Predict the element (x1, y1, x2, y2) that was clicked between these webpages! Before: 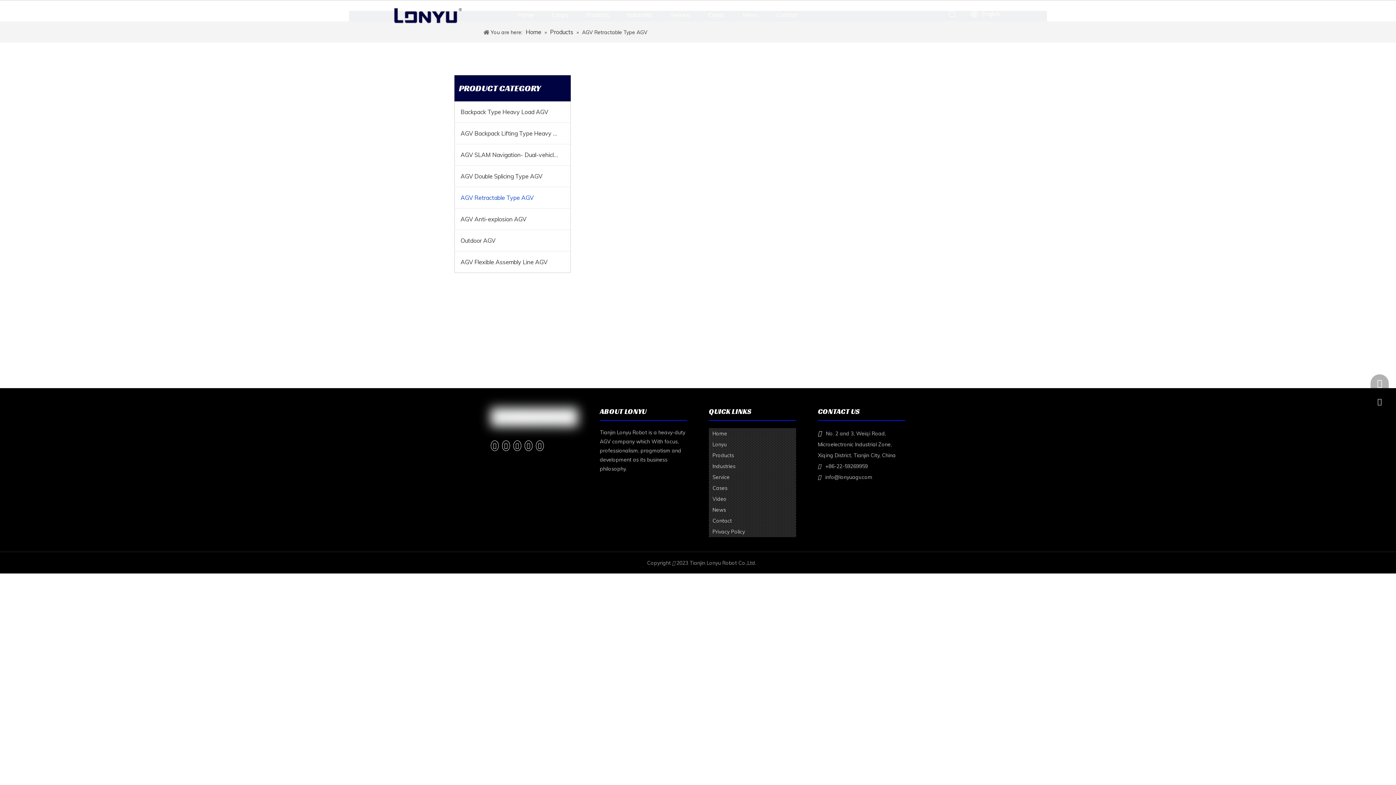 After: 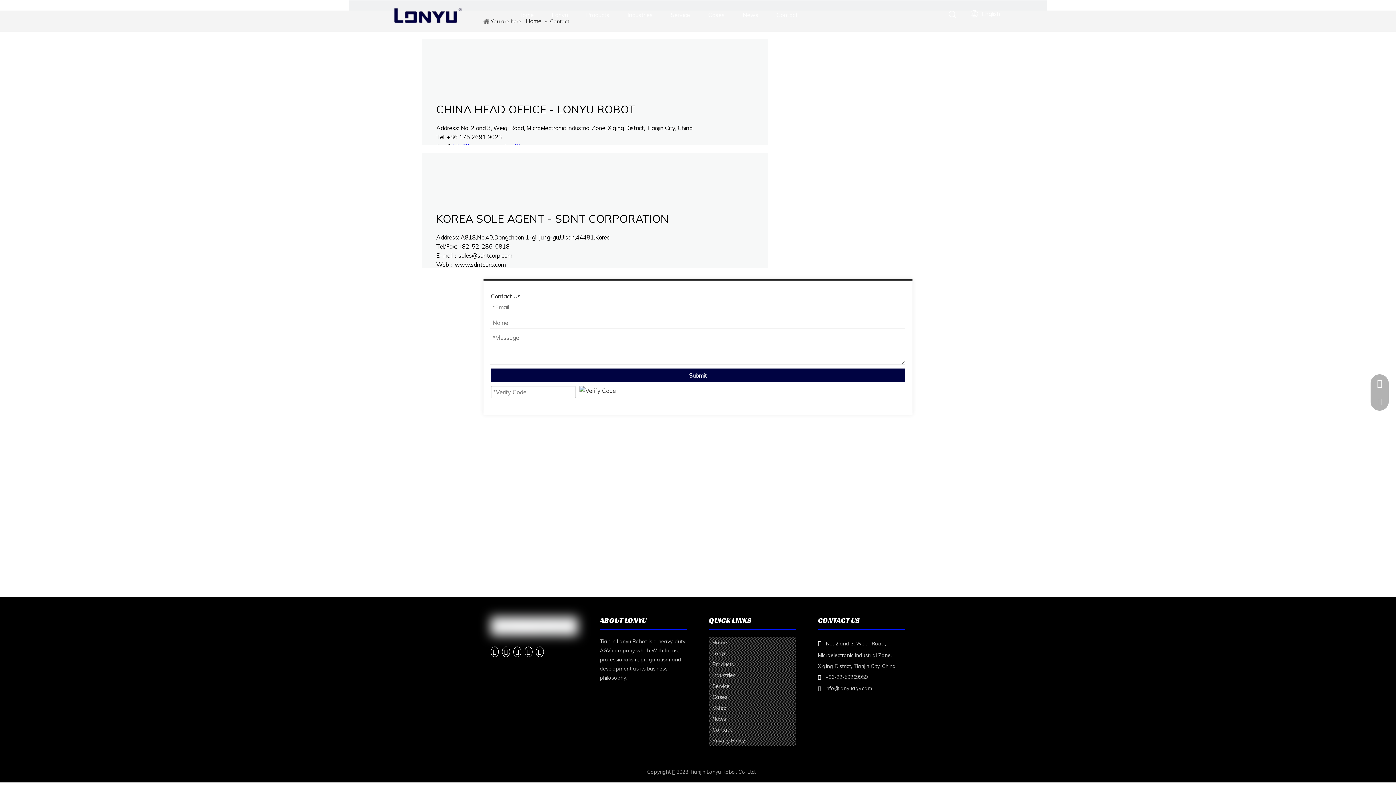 Action: label: Contact bbox: (776, 11, 797, 18)